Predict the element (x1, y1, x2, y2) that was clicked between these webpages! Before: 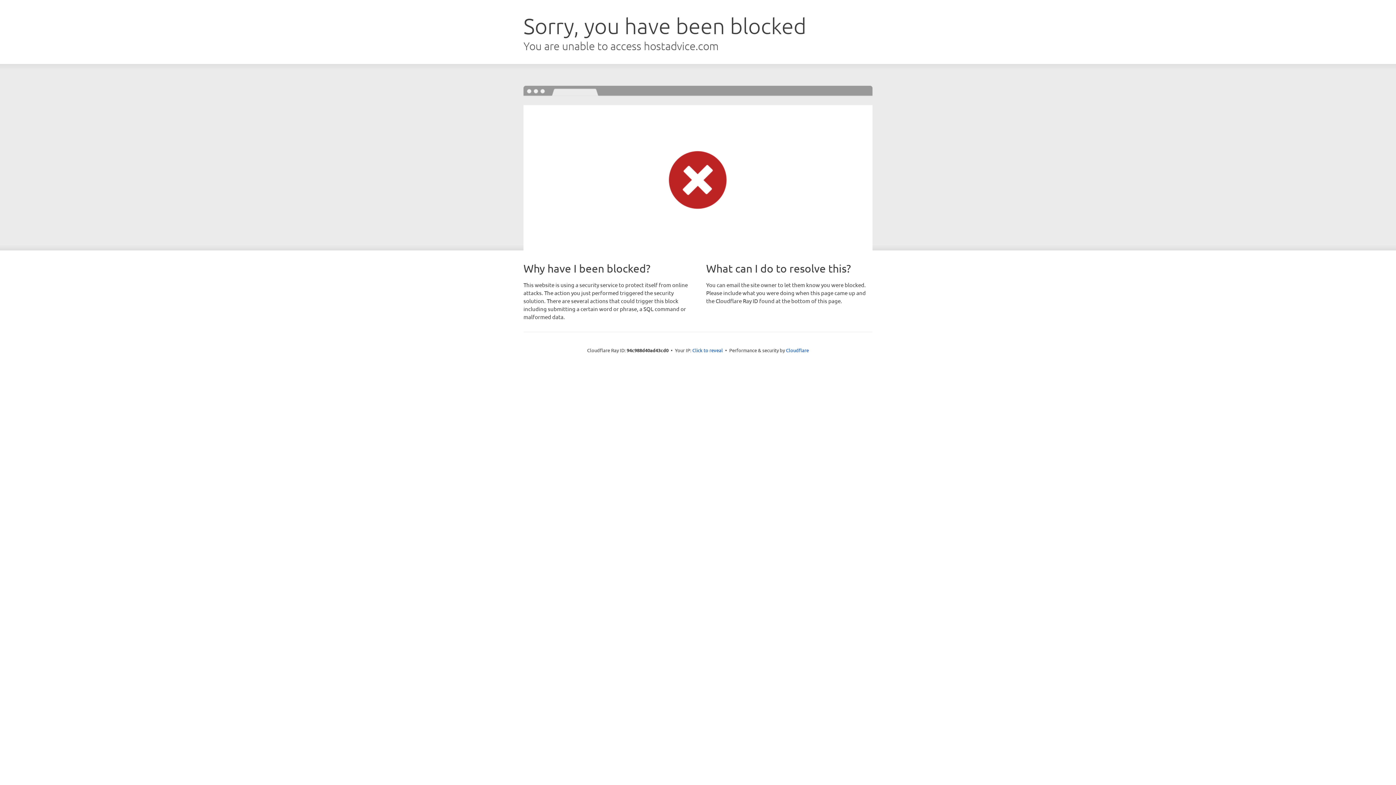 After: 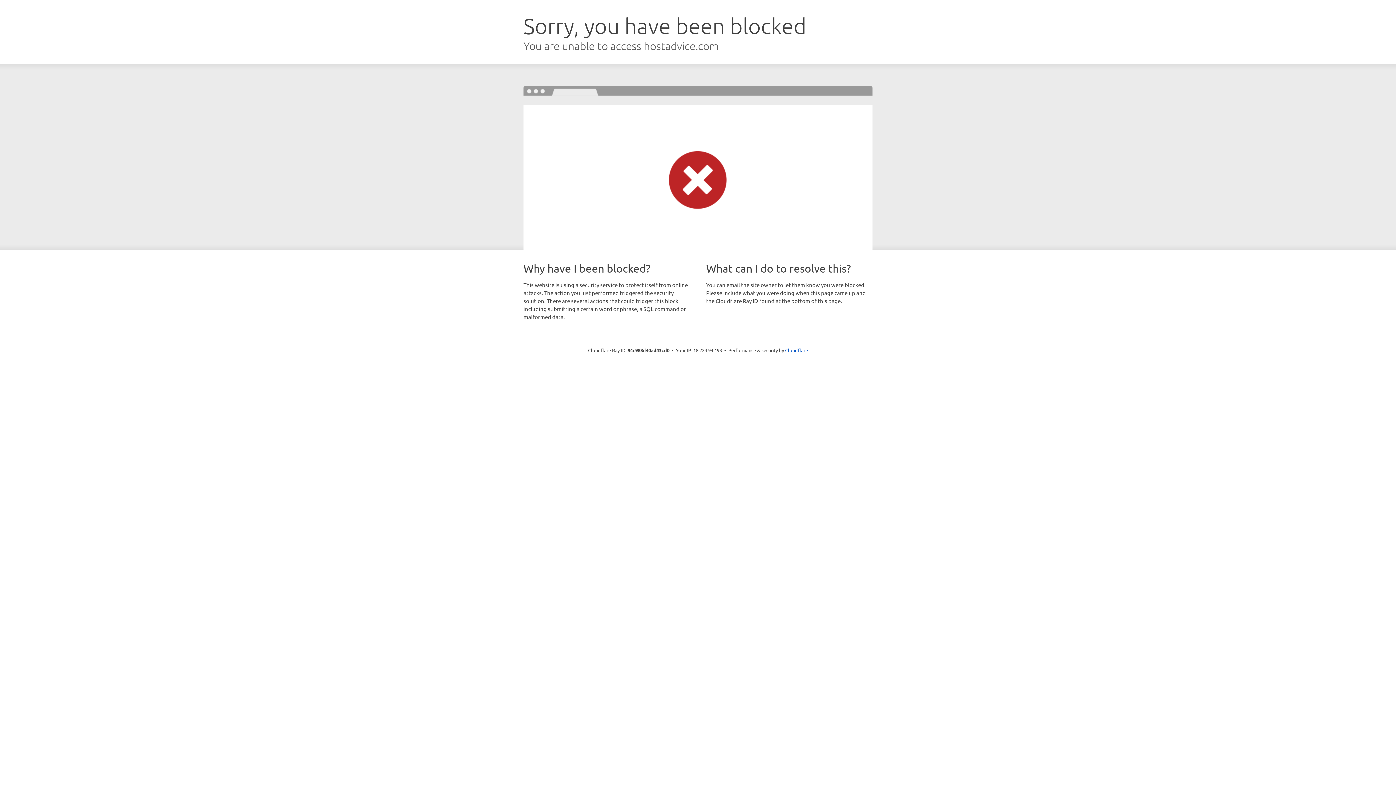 Action: label: Click to reveal bbox: (692, 346, 723, 353)